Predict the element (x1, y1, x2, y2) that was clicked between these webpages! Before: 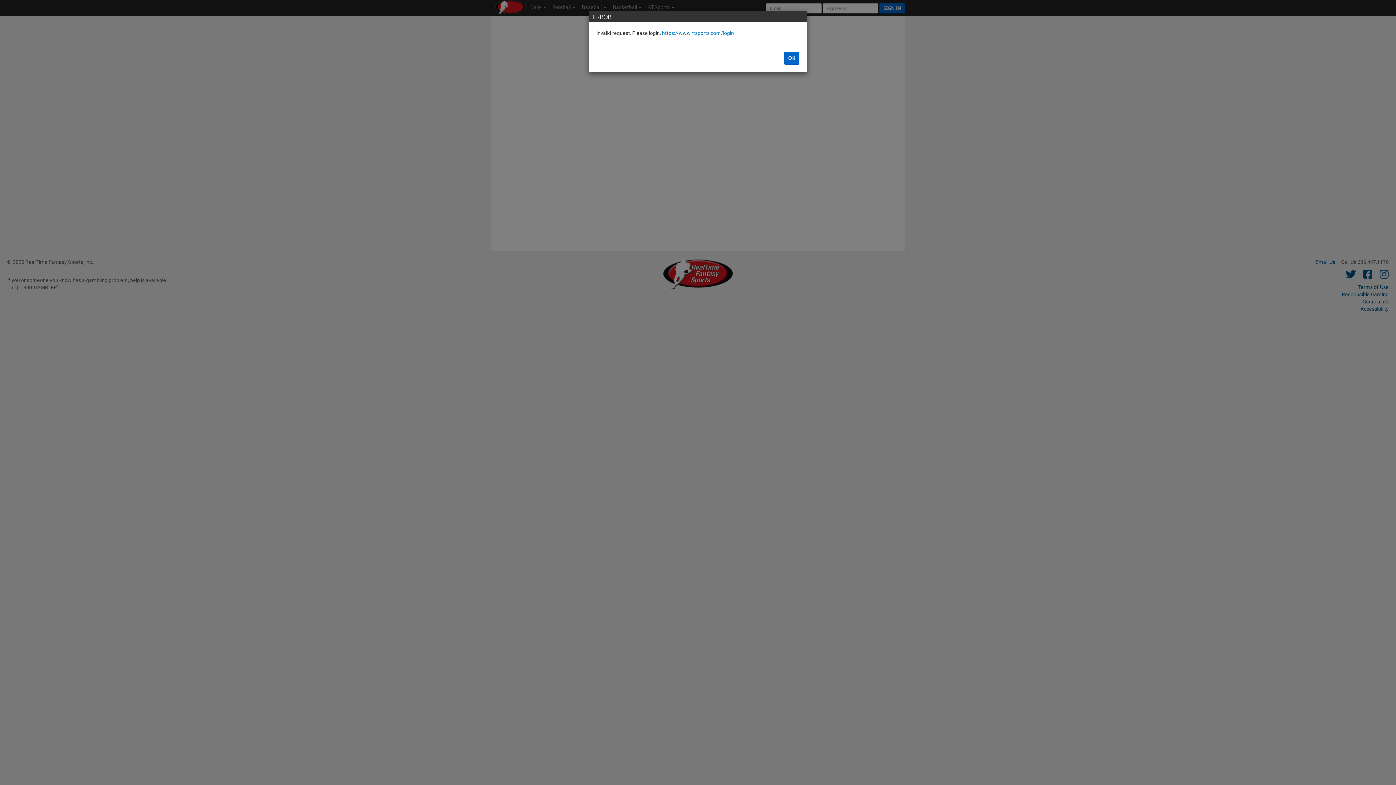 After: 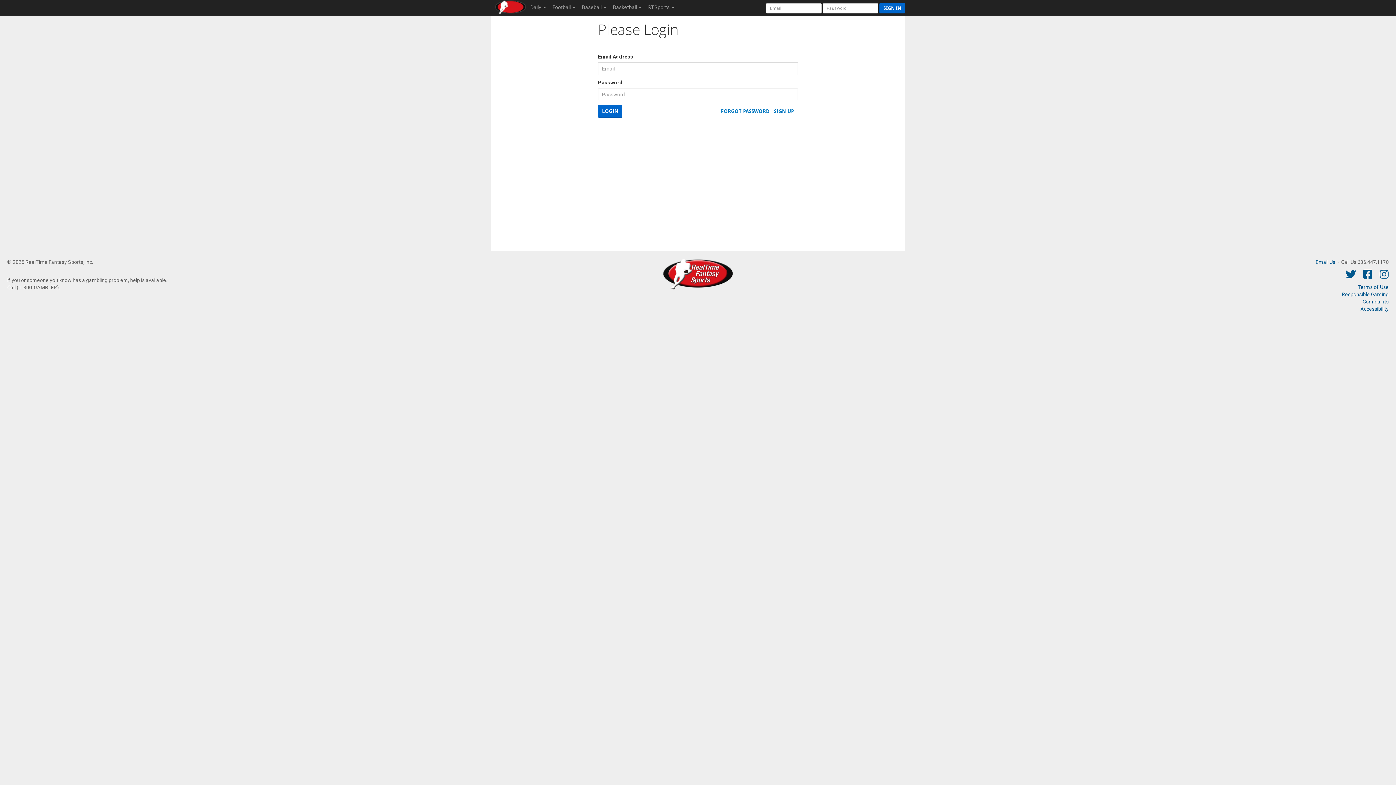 Action: label: https://www.rtsports.com/login bbox: (662, 30, 734, 36)